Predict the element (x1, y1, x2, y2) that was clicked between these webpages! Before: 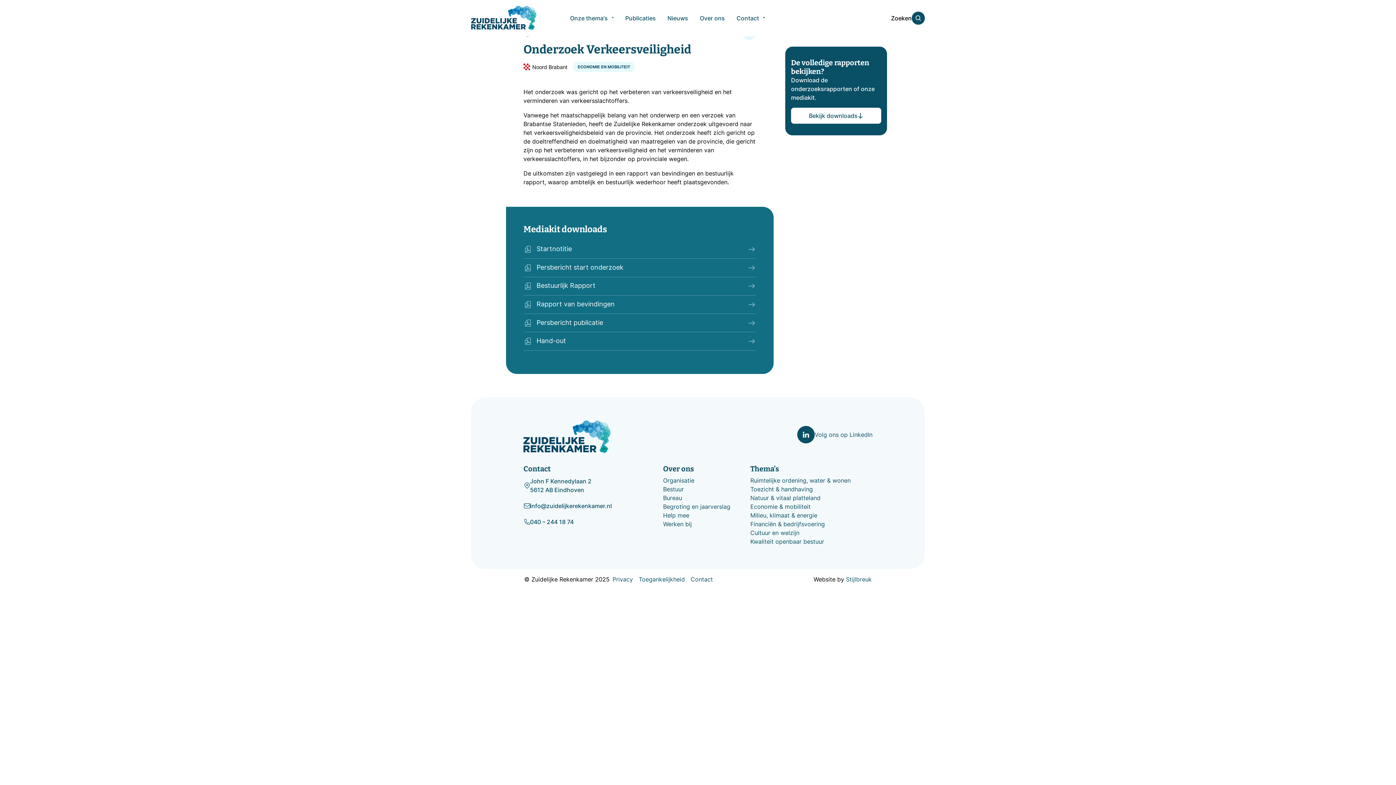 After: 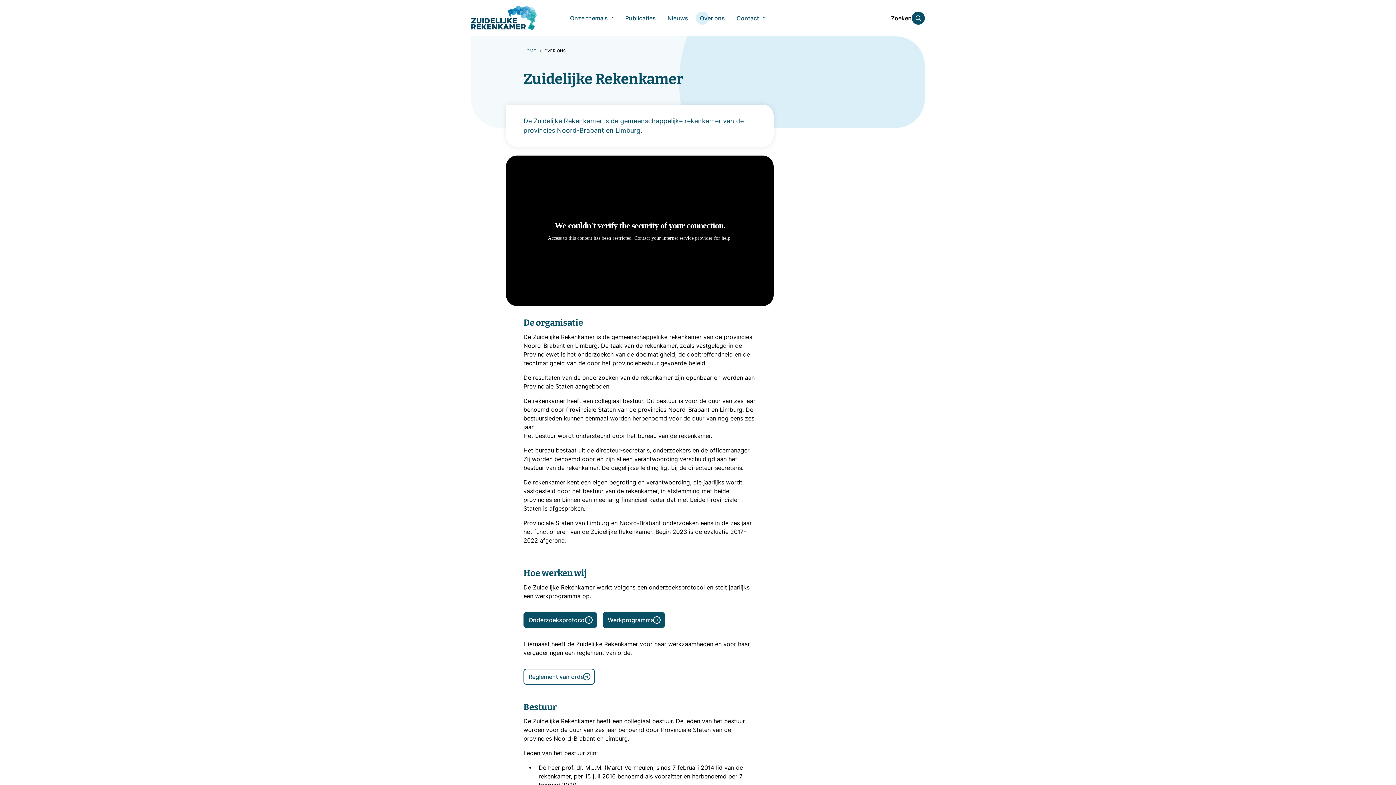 Action: label: Organisatie bbox: (663, 476, 750, 484)